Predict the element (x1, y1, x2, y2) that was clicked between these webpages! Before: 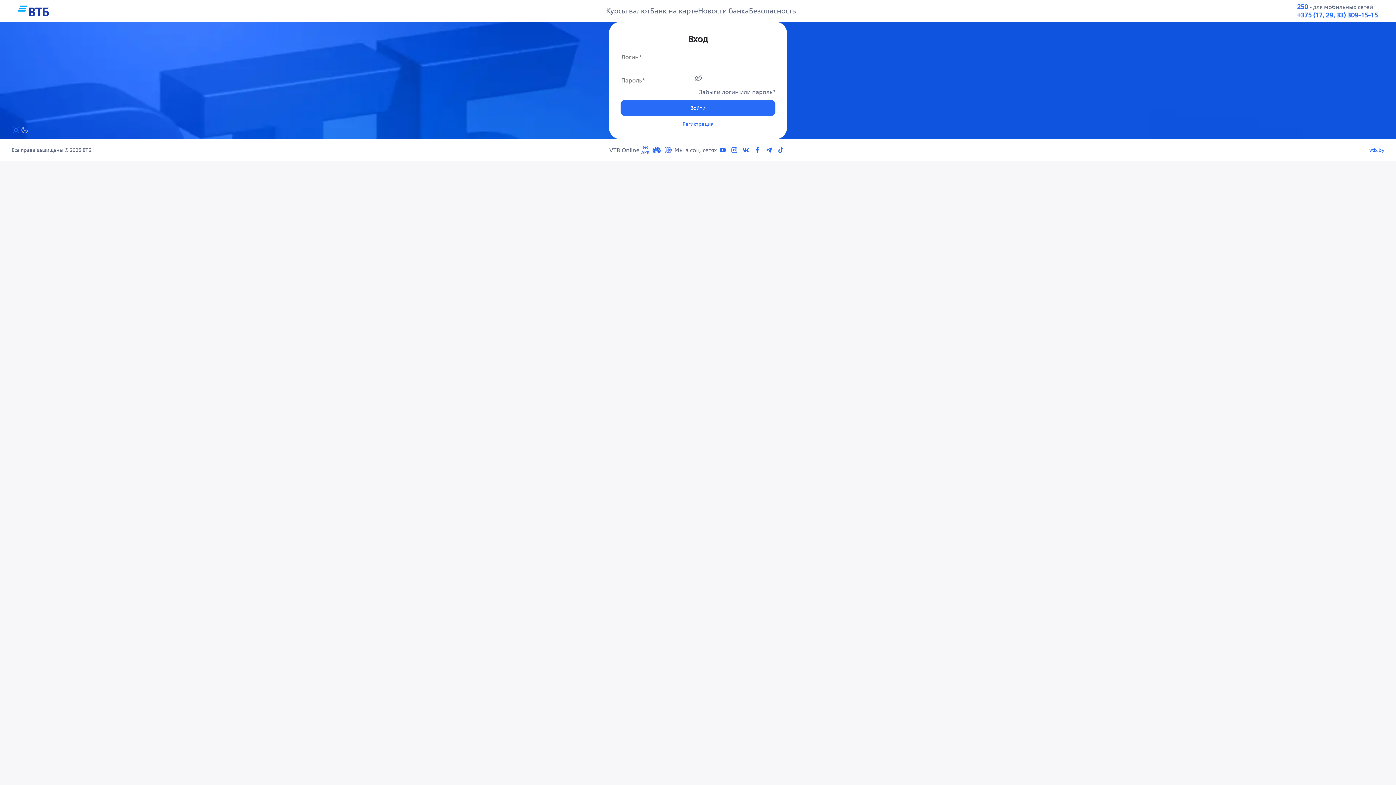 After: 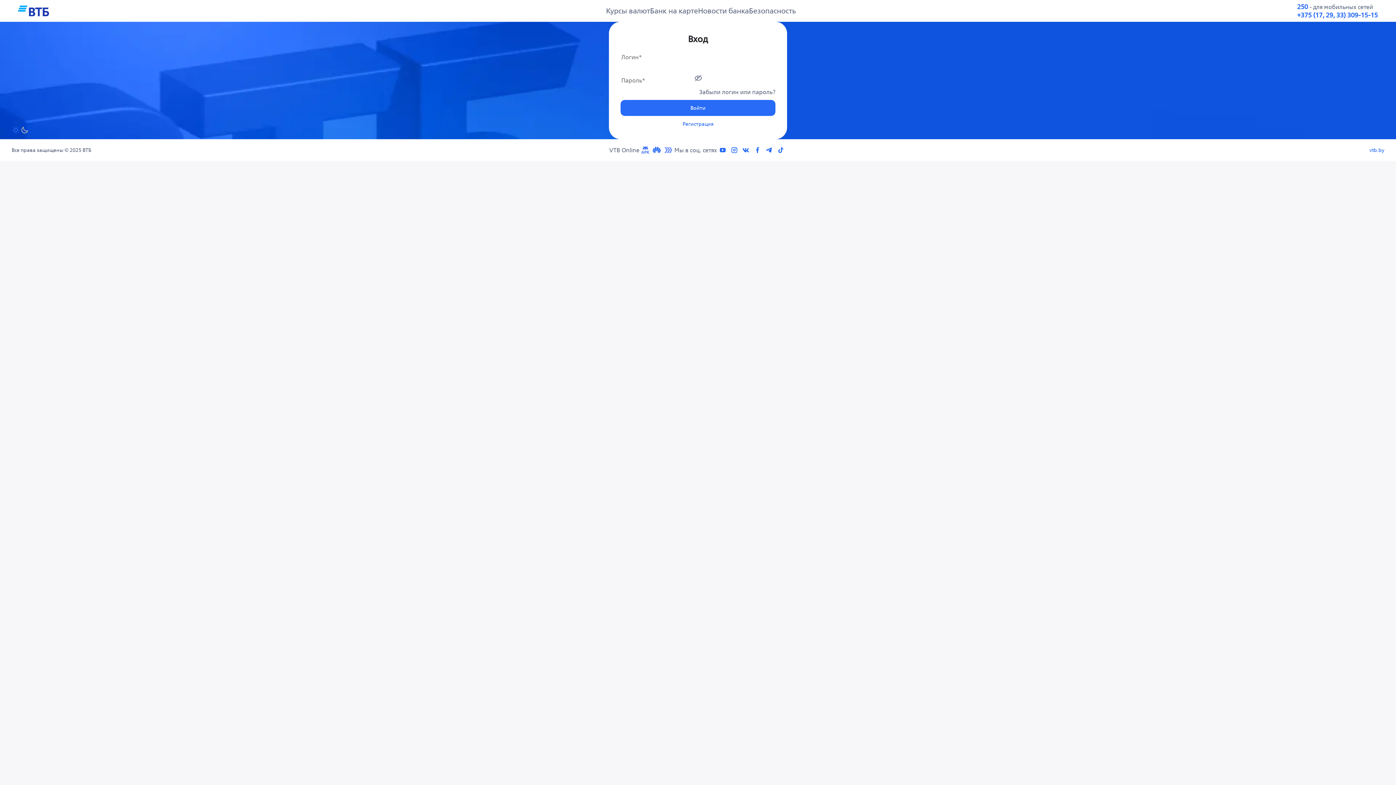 Action: bbox: (651, 144, 662, 156)